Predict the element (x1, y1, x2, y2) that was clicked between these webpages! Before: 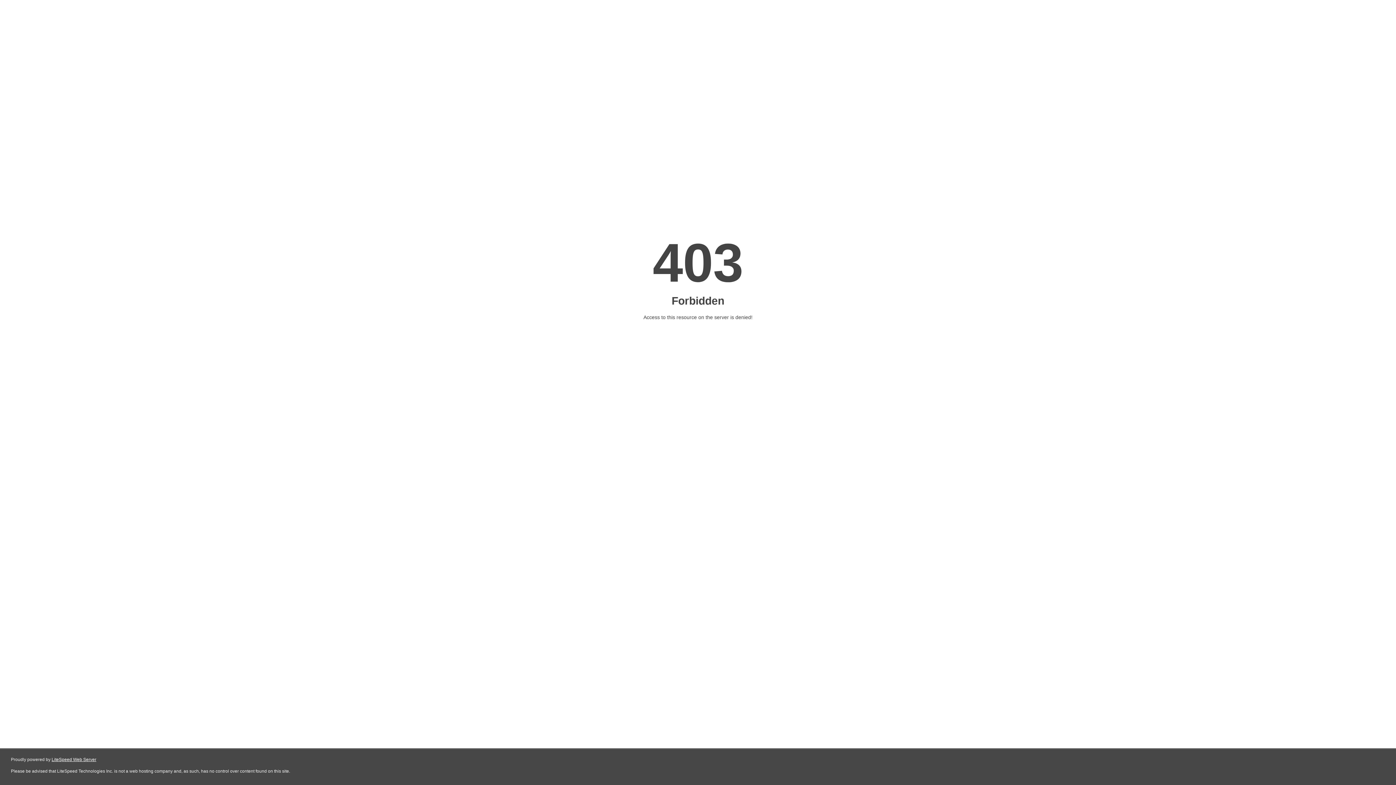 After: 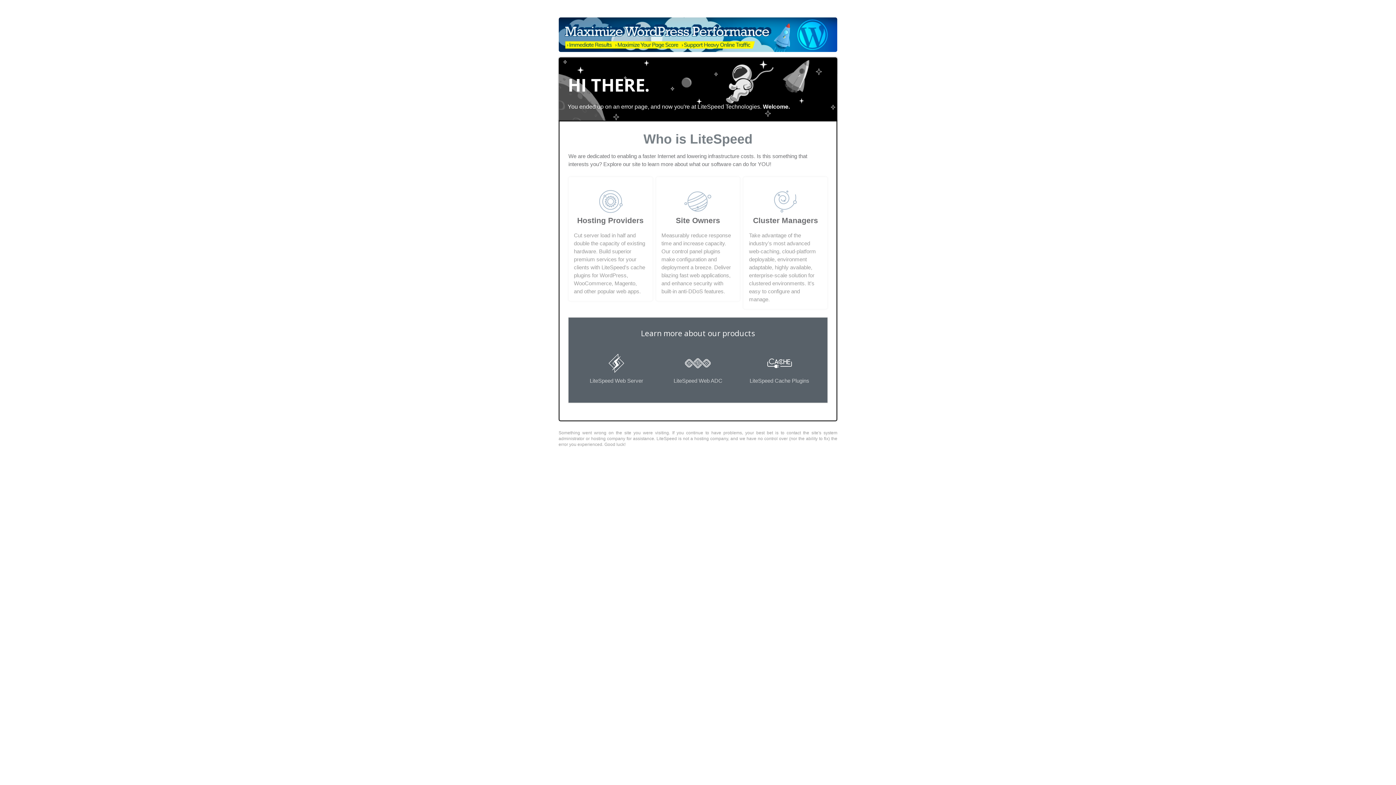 Action: bbox: (51, 757, 96, 762) label: LiteSpeed Web Server